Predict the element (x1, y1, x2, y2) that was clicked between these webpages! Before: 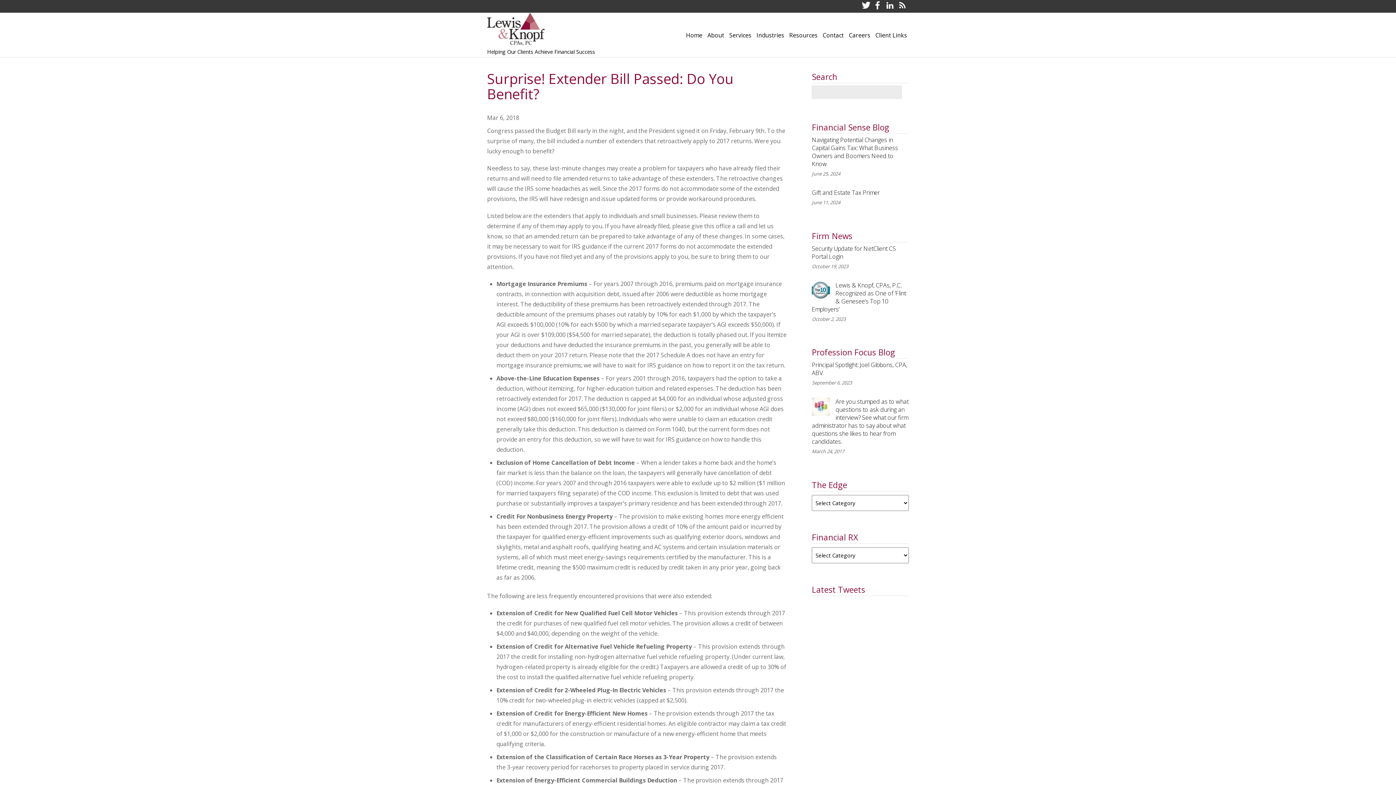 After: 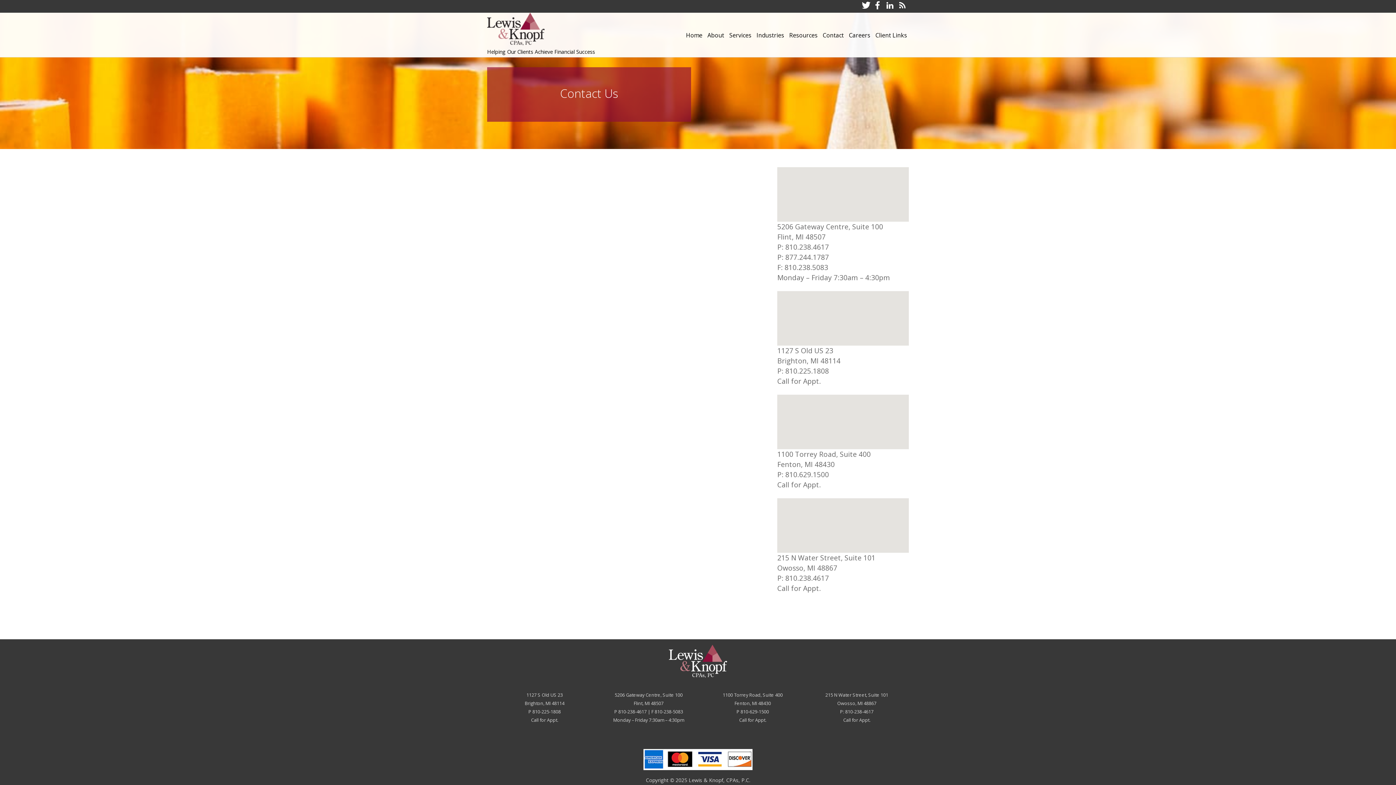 Action: label: Contact bbox: (821, 12, 845, 57)